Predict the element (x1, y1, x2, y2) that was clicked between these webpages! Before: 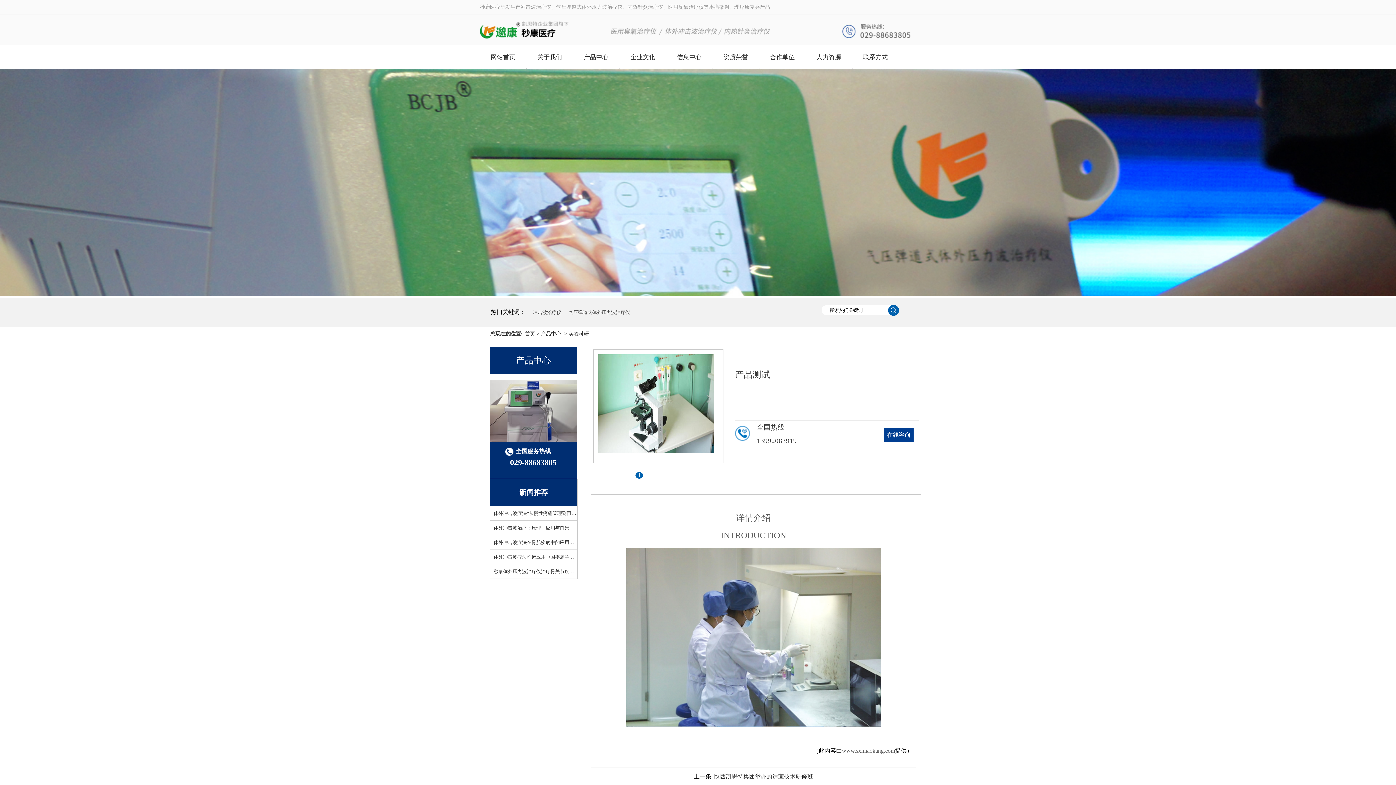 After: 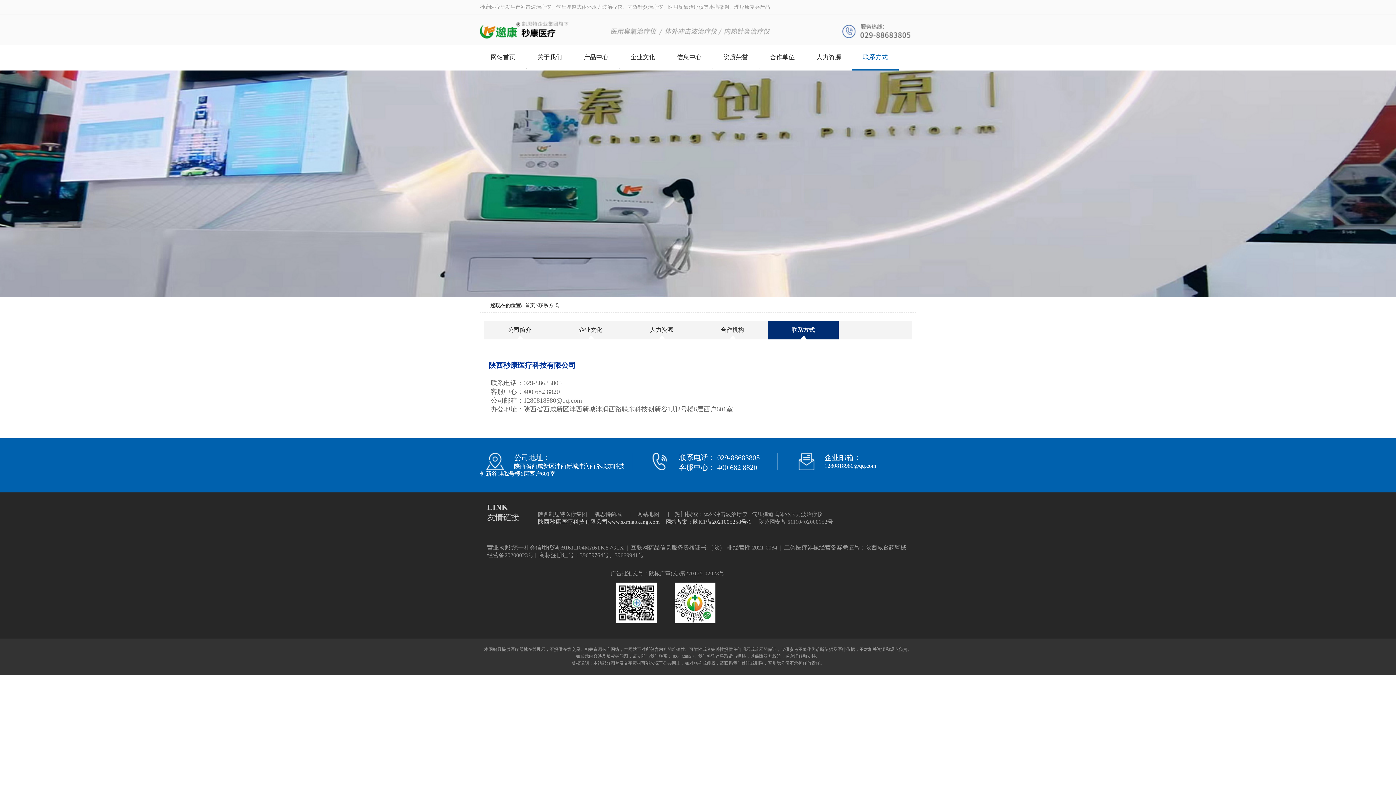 Action: bbox: (852, 45, 898, 69) label: 联系方式